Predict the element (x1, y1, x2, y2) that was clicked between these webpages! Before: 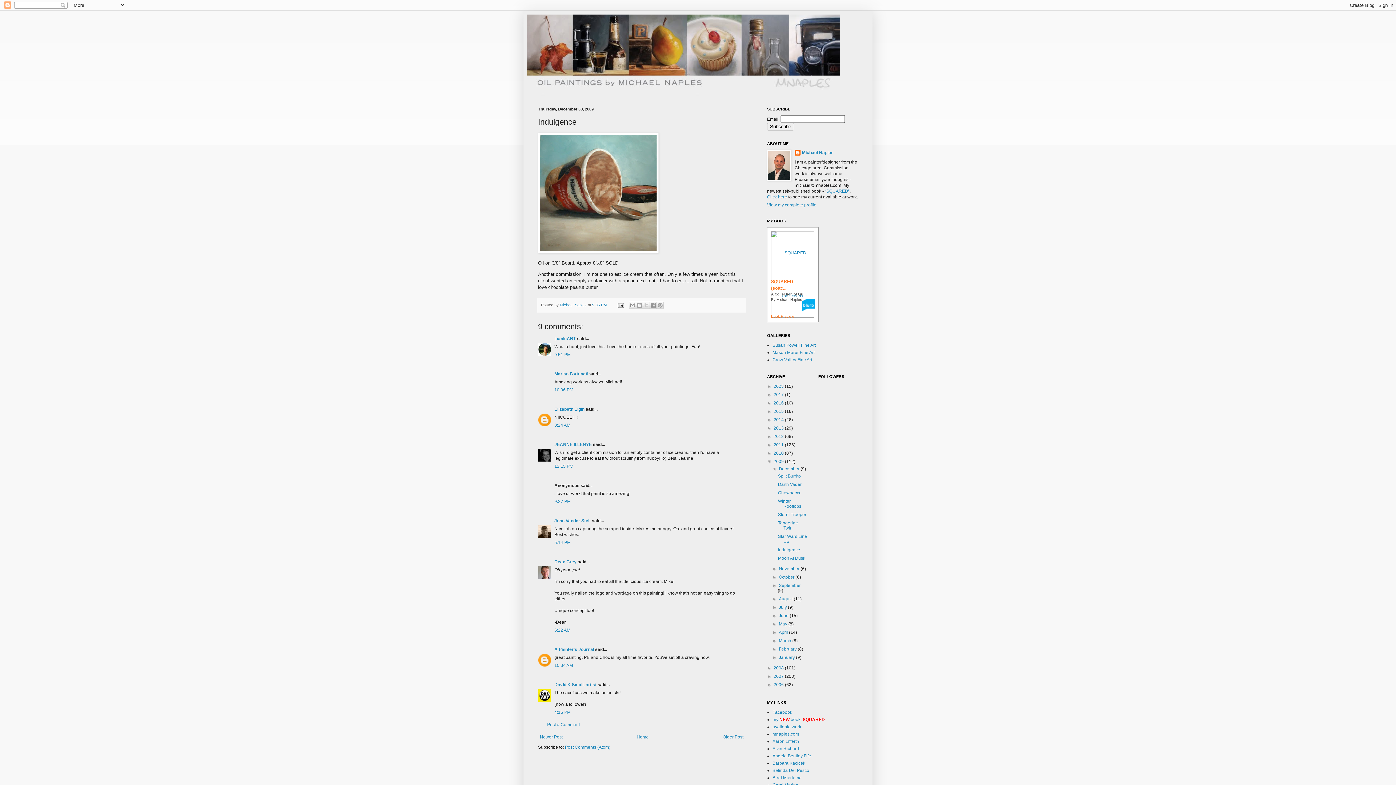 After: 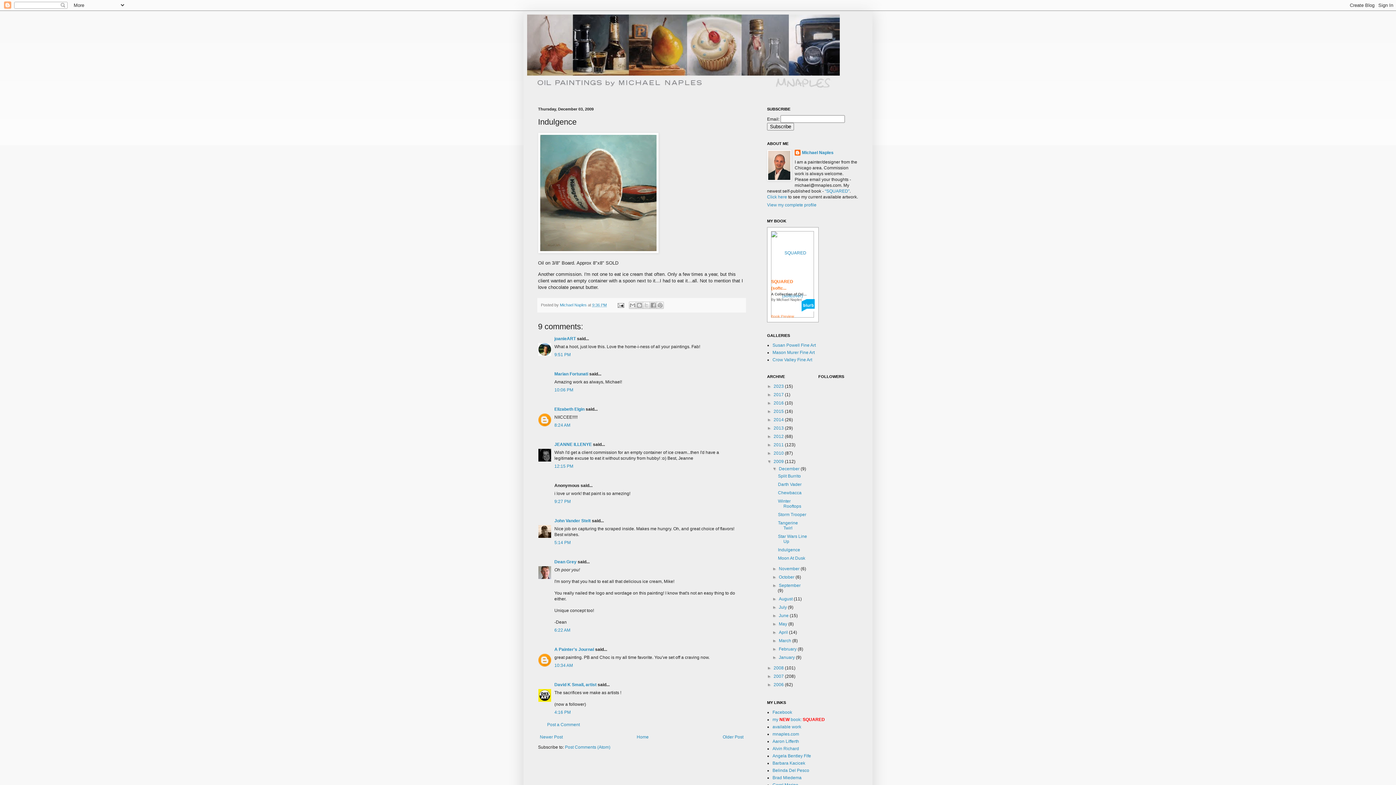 Action: bbox: (801, 307, 814, 312)